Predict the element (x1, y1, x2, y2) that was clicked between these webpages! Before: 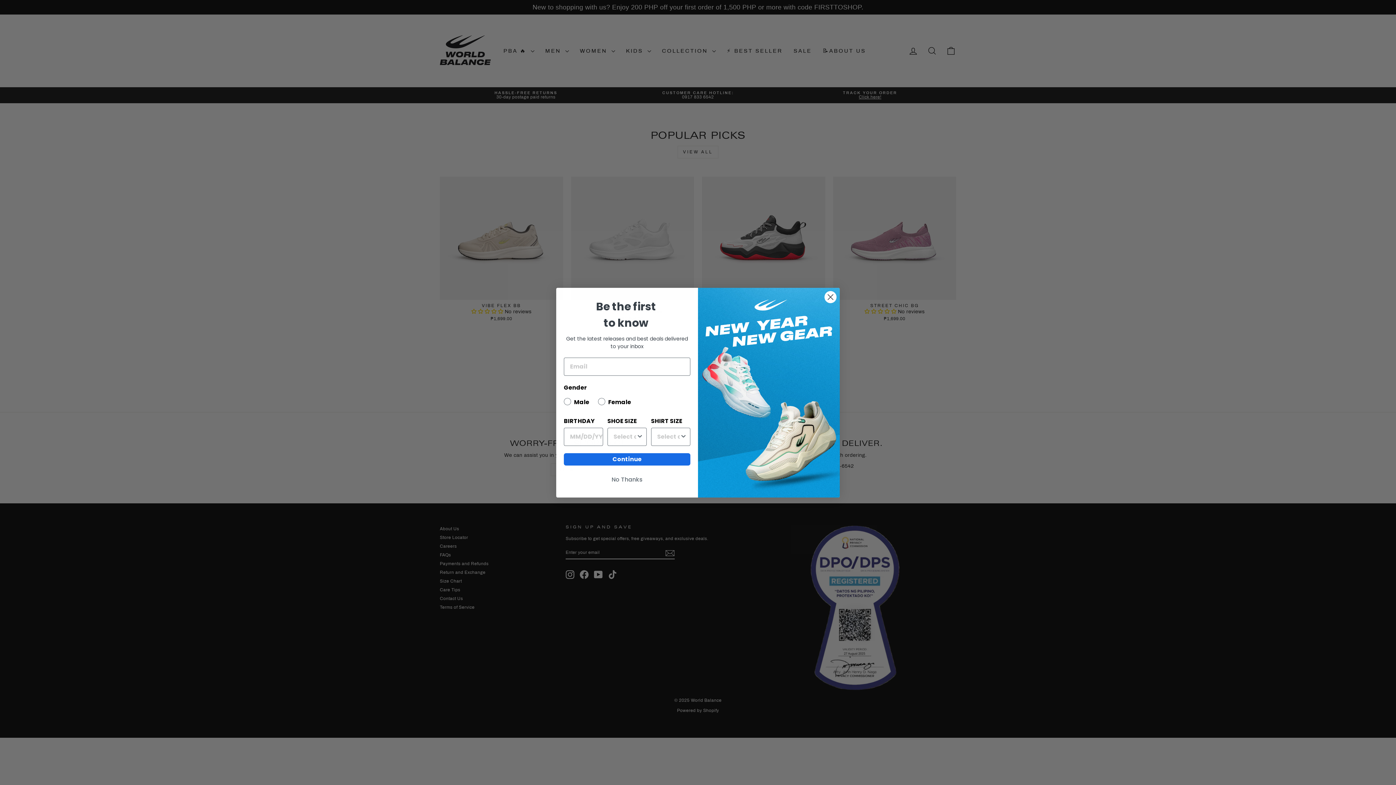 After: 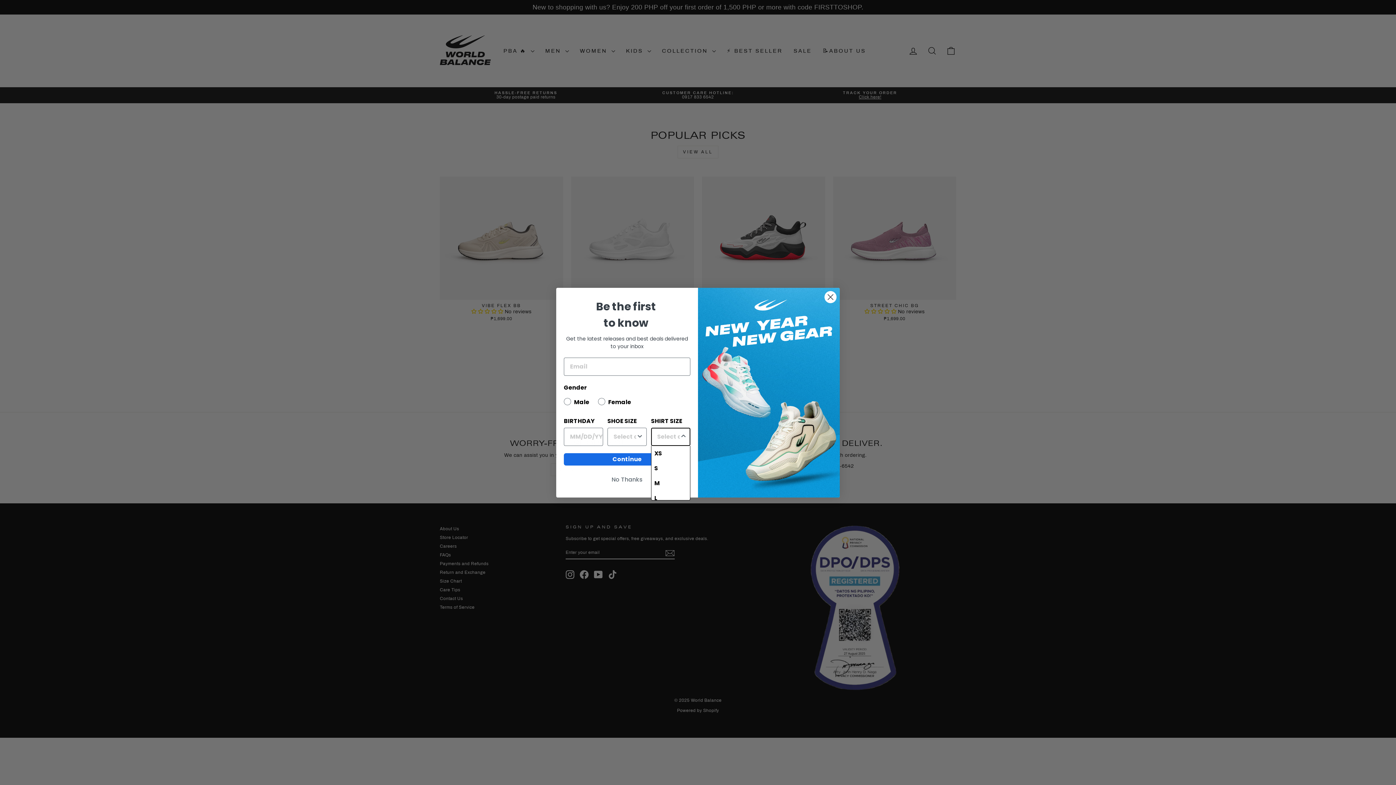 Action: bbox: (680, 428, 687, 445) label: Show Options